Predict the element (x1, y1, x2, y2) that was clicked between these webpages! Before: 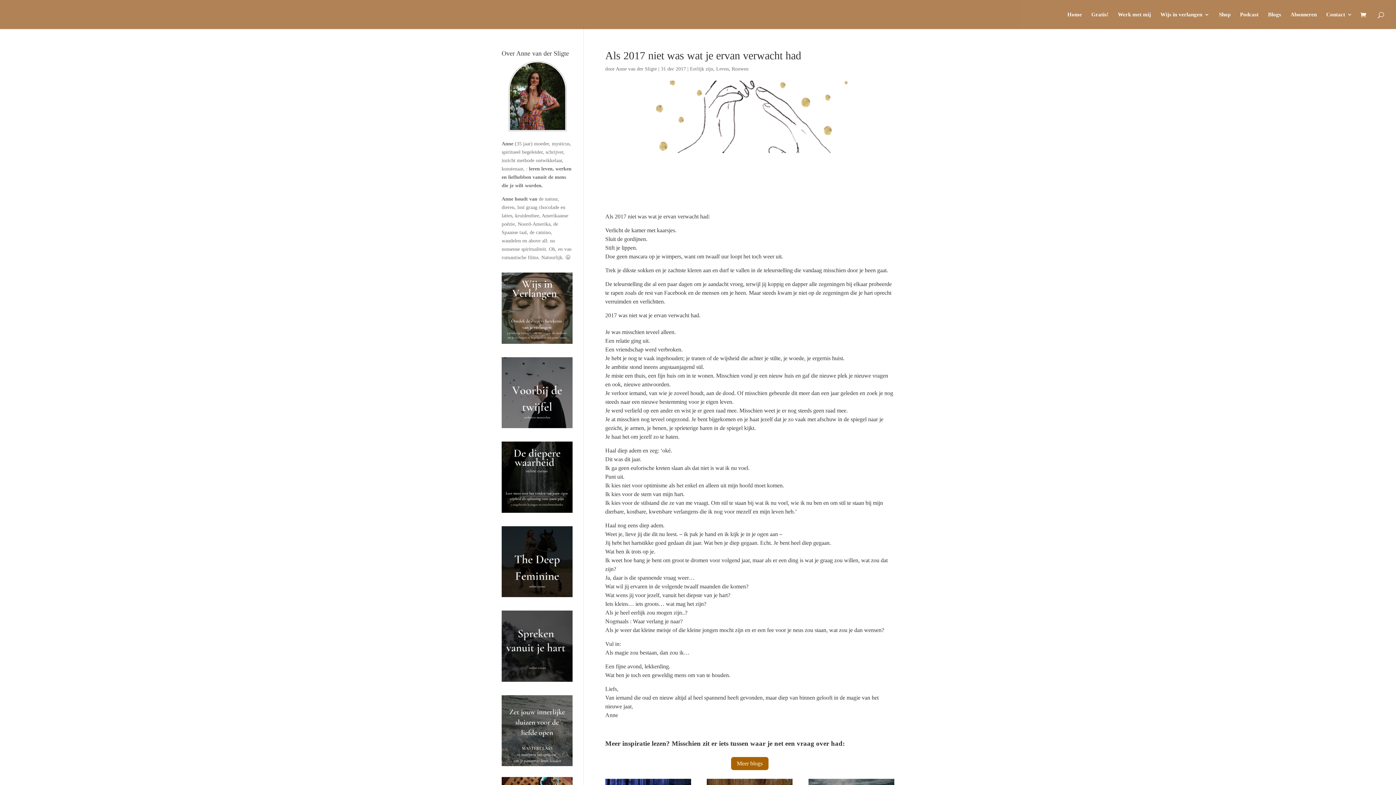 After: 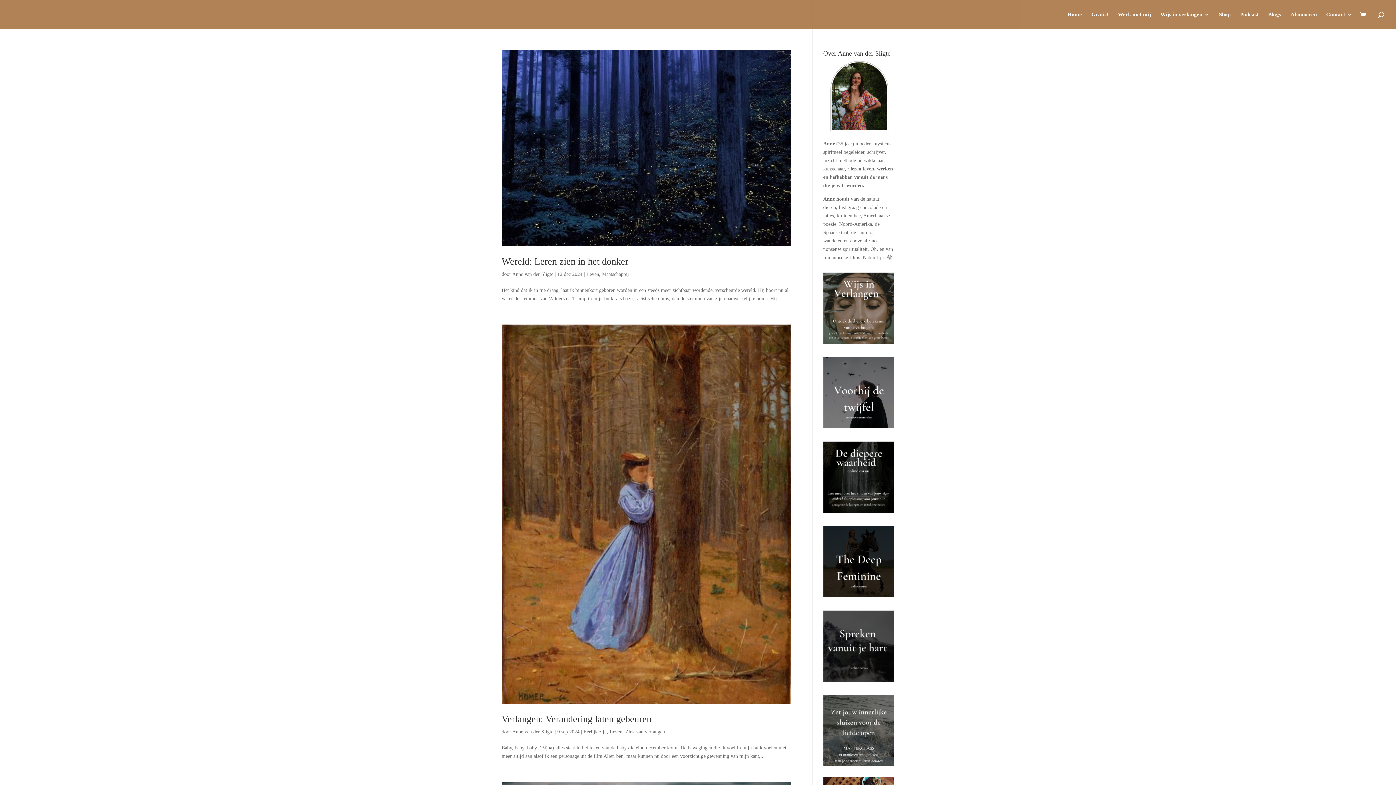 Action: label: Anne van der Sligte bbox: (615, 66, 657, 71)